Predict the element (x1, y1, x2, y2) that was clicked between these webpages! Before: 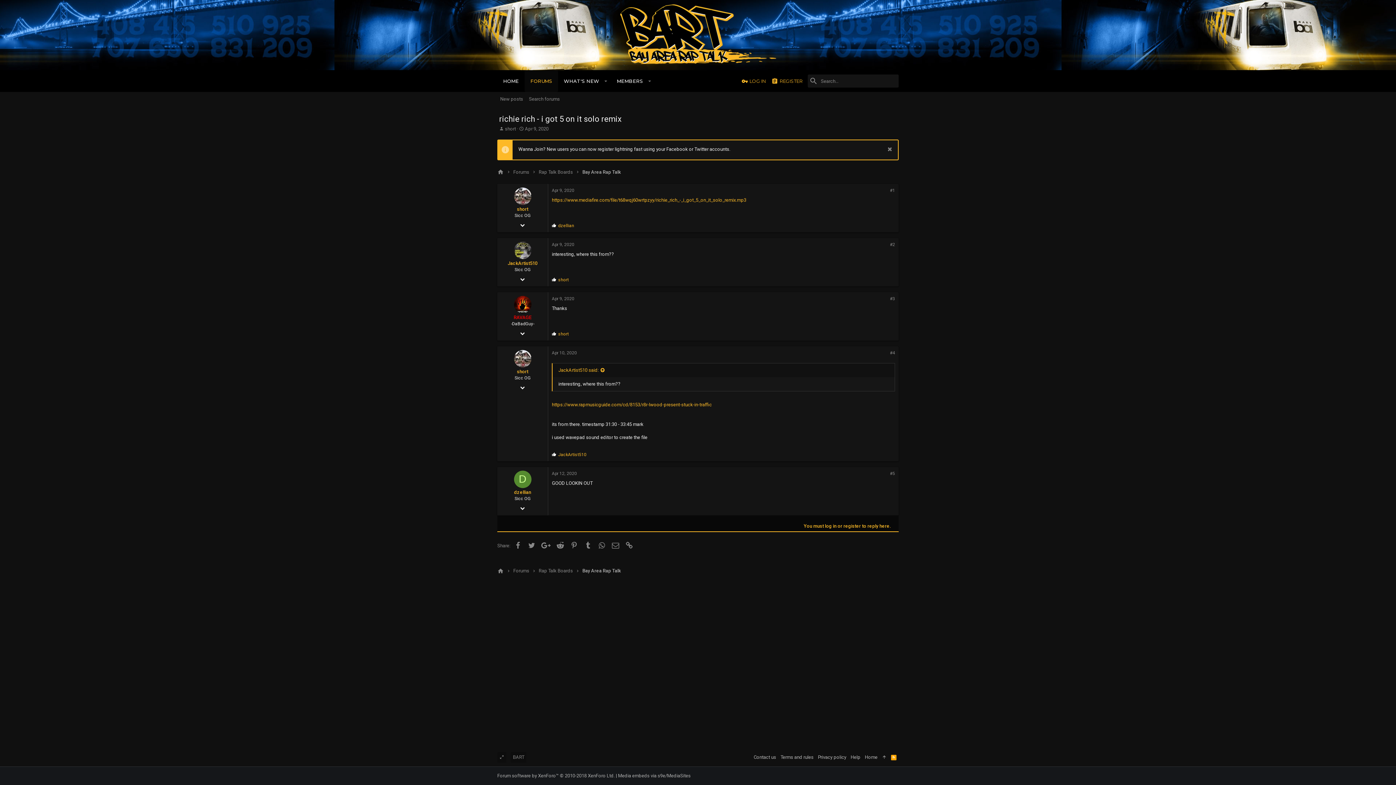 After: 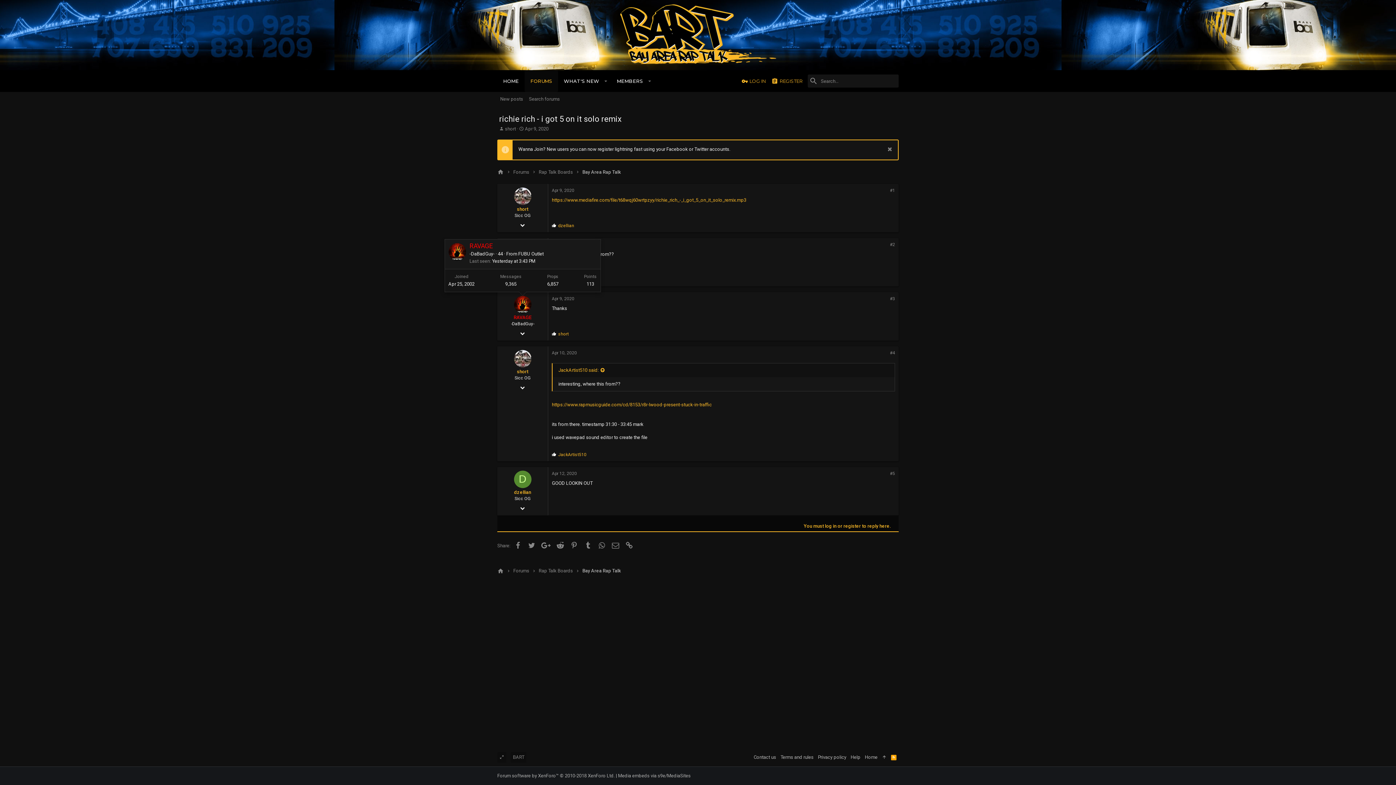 Action: bbox: (514, 296, 531, 313)